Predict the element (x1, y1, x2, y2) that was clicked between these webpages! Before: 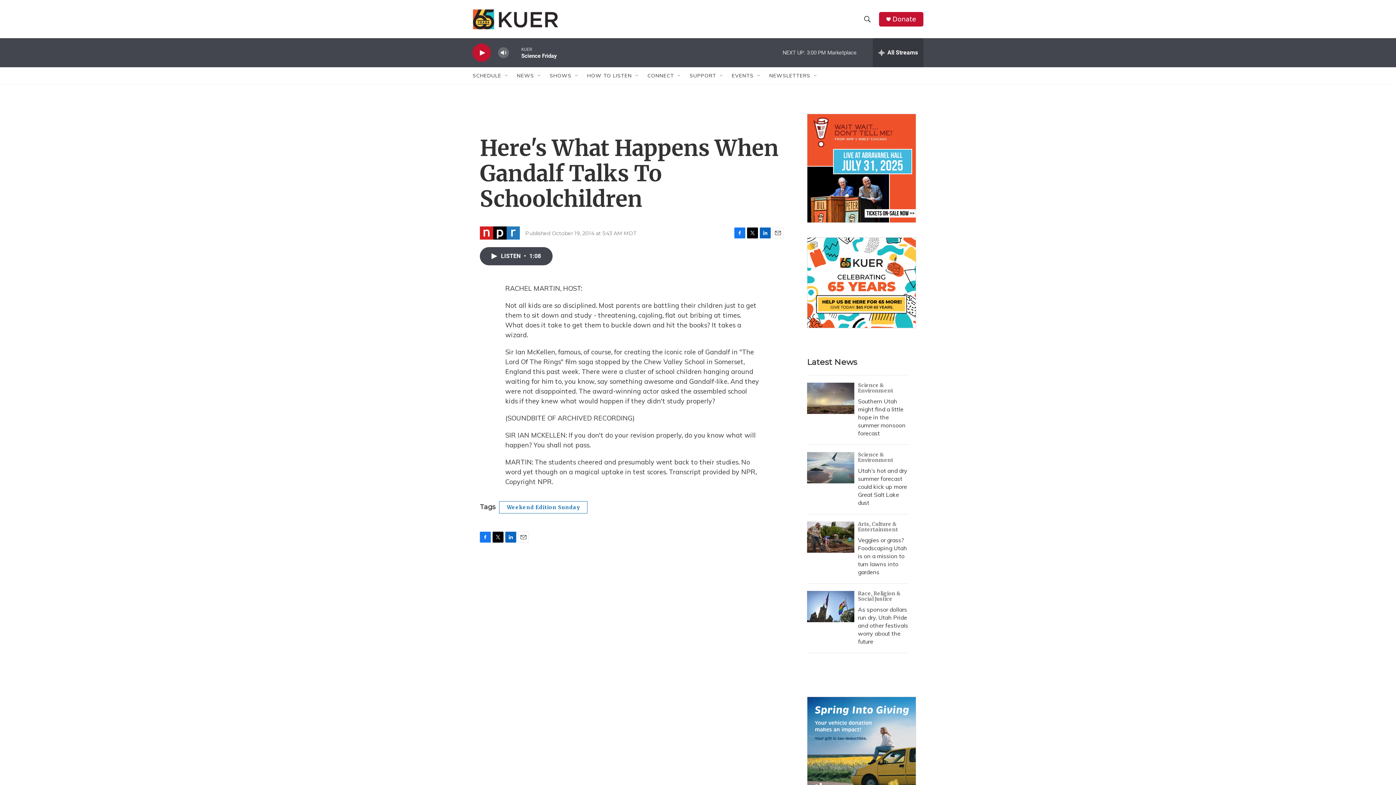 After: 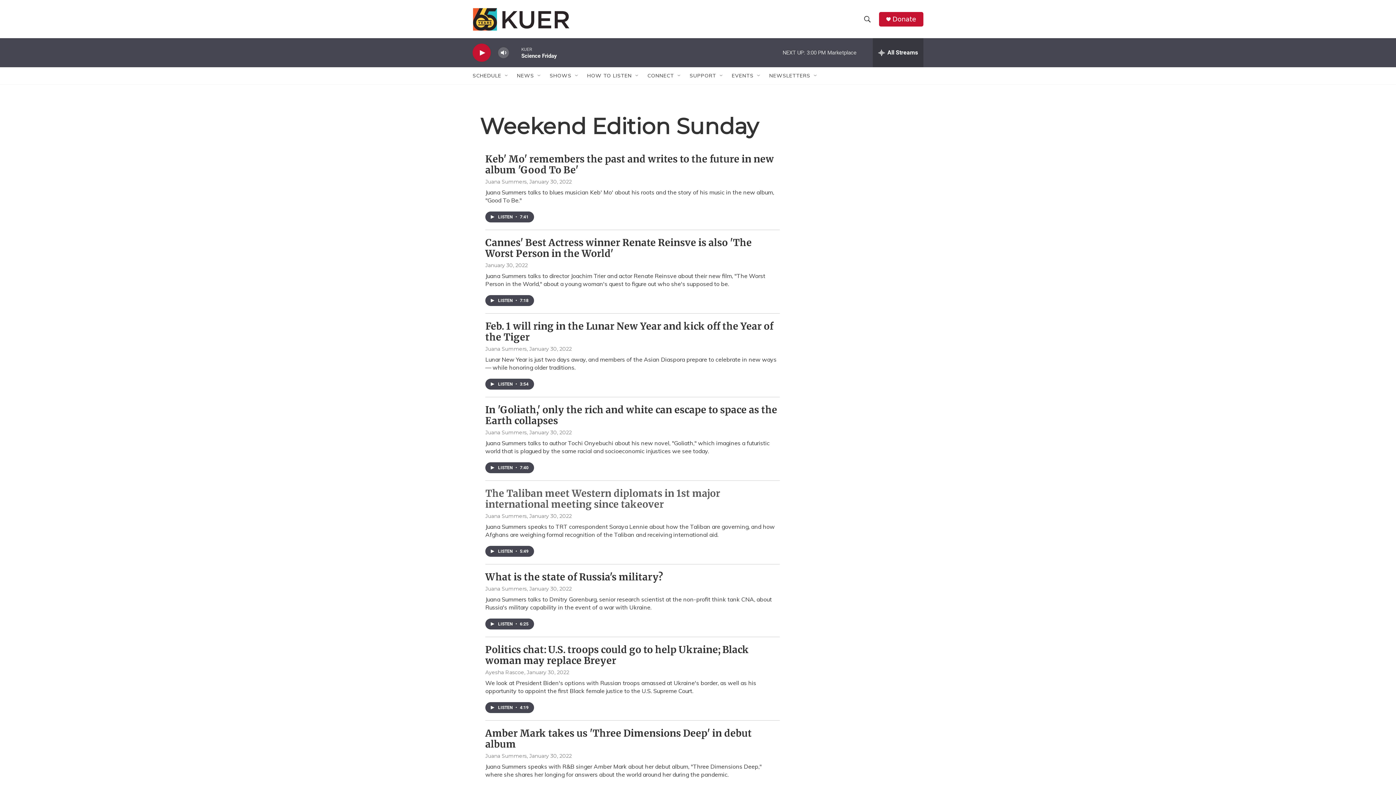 Action: label: Weekend Edition Sunday bbox: (498, 481, 579, 494)